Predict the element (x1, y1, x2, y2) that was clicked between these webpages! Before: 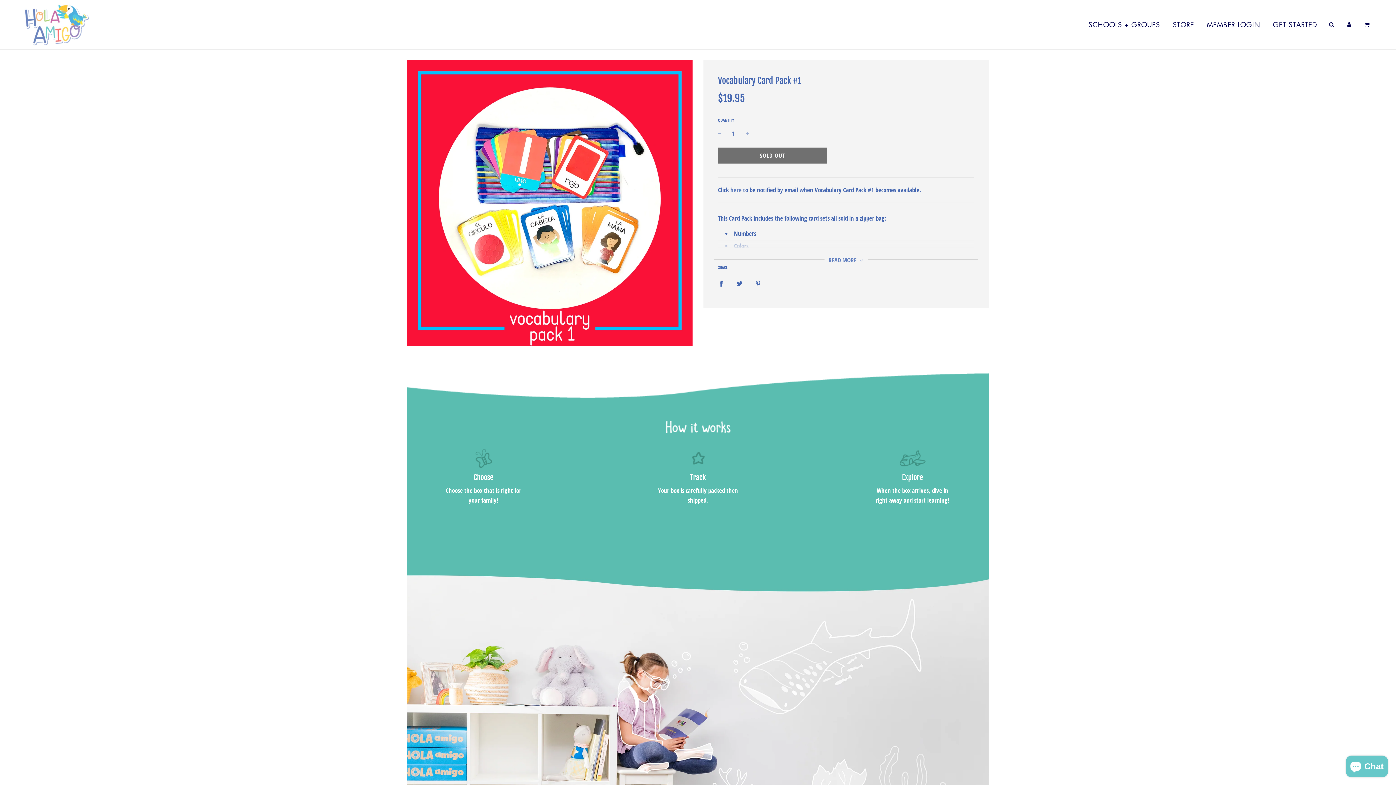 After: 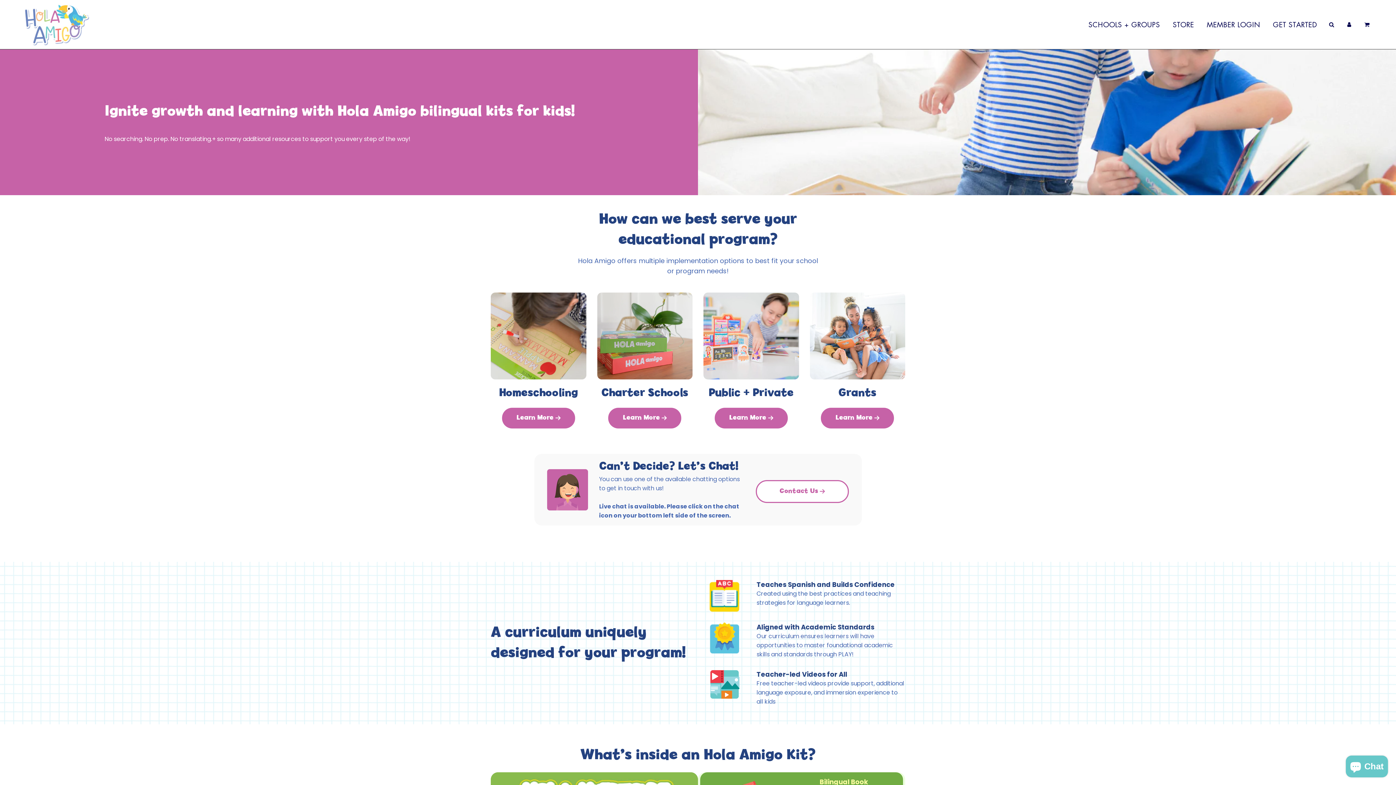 Action: bbox: (1083, 13, 1165, 35) label: SCHOOLS + GROUPS